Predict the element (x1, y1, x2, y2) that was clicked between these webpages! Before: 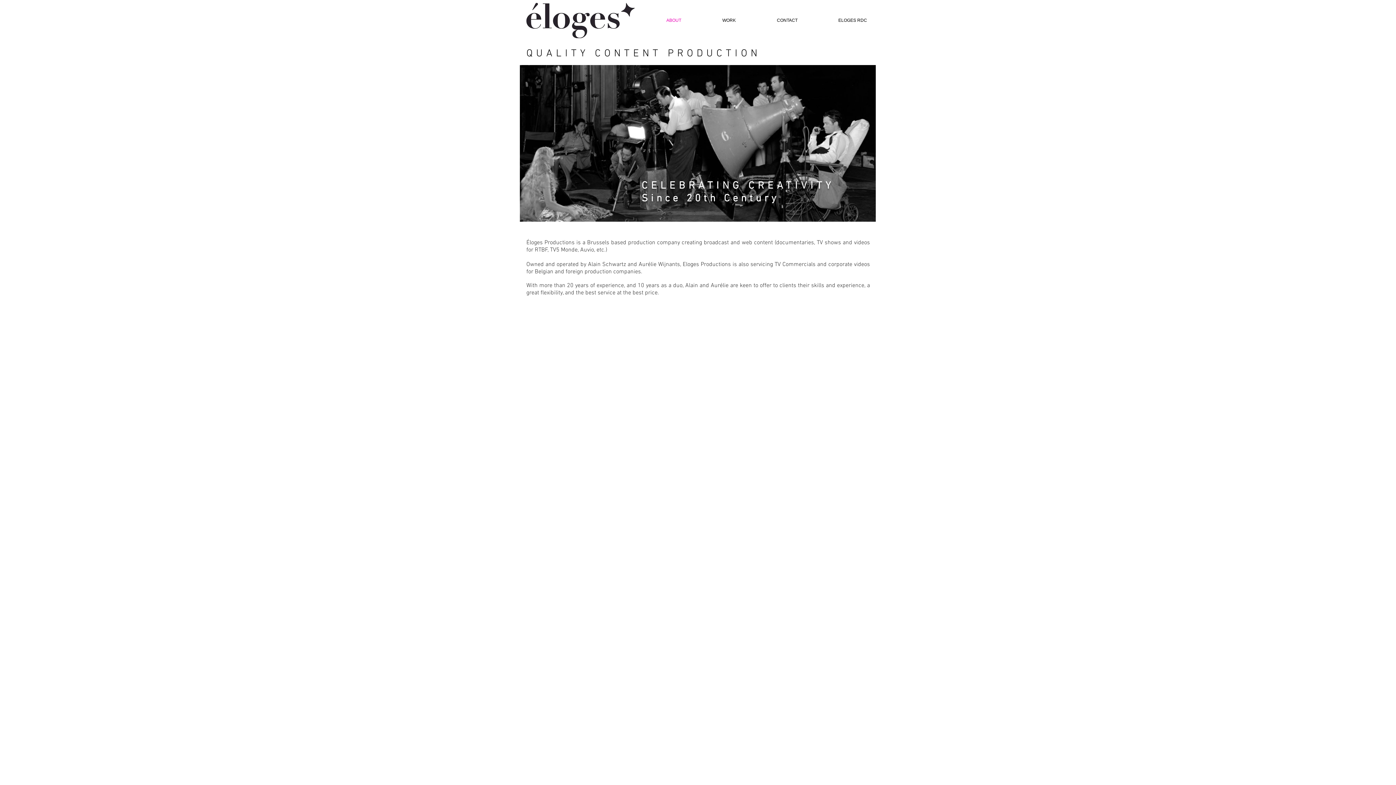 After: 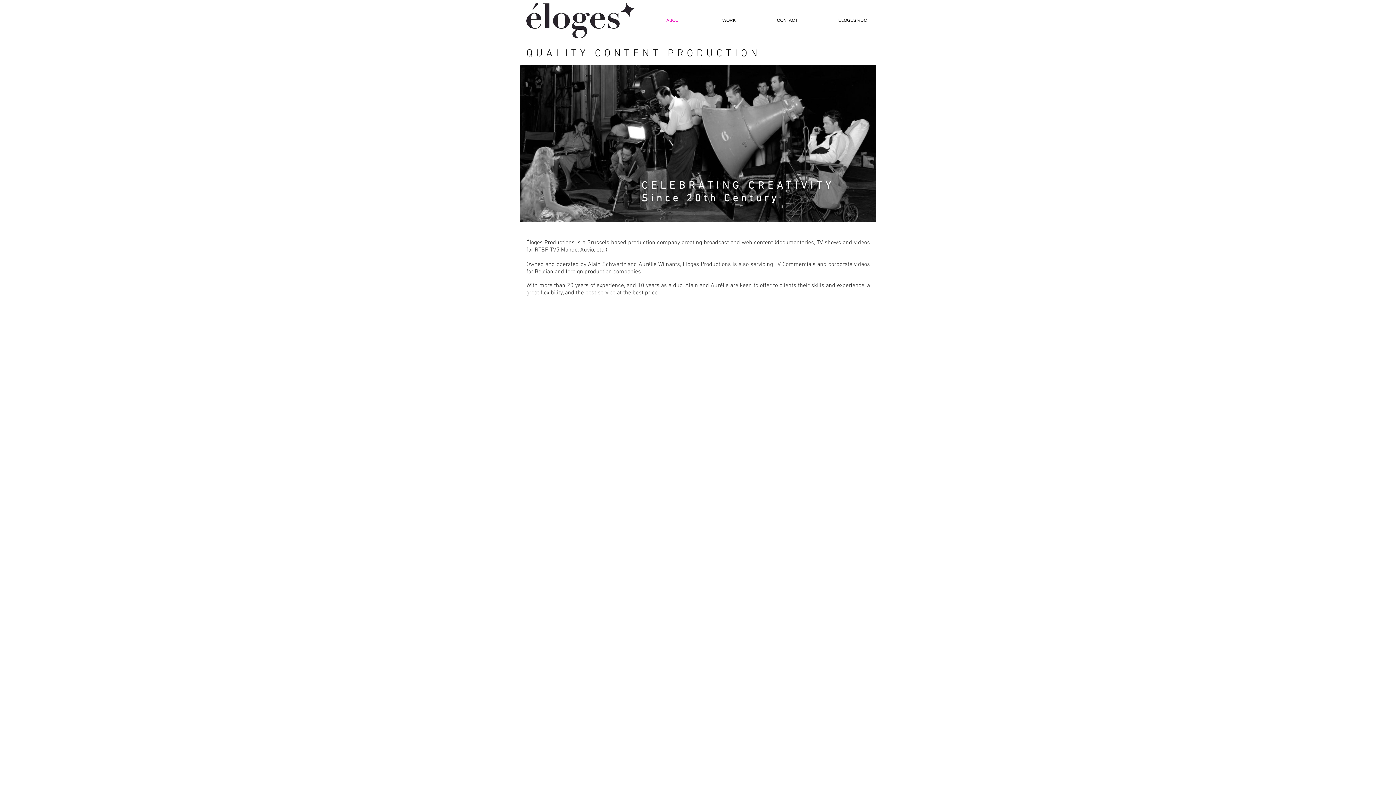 Action: label: ABOUT bbox: (631, 16, 687, 25)